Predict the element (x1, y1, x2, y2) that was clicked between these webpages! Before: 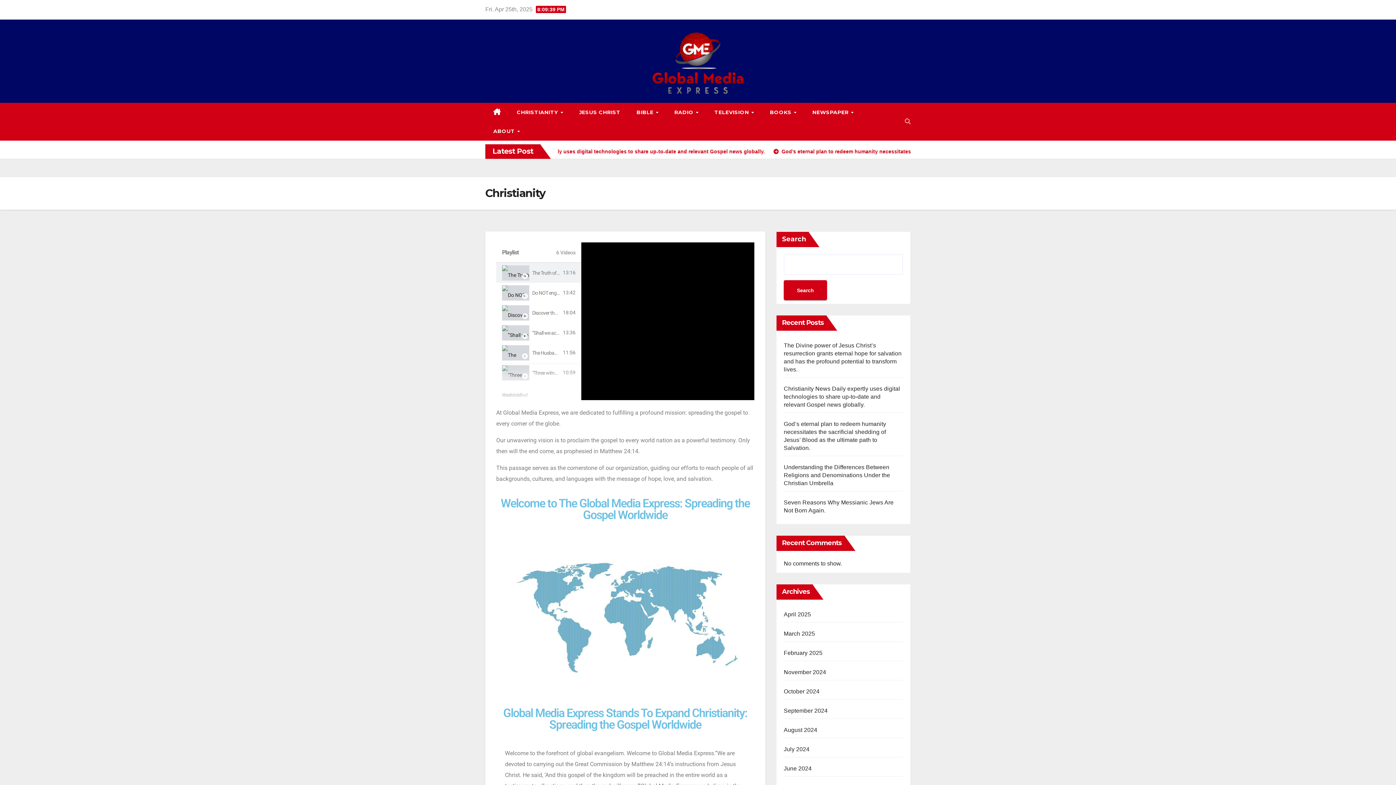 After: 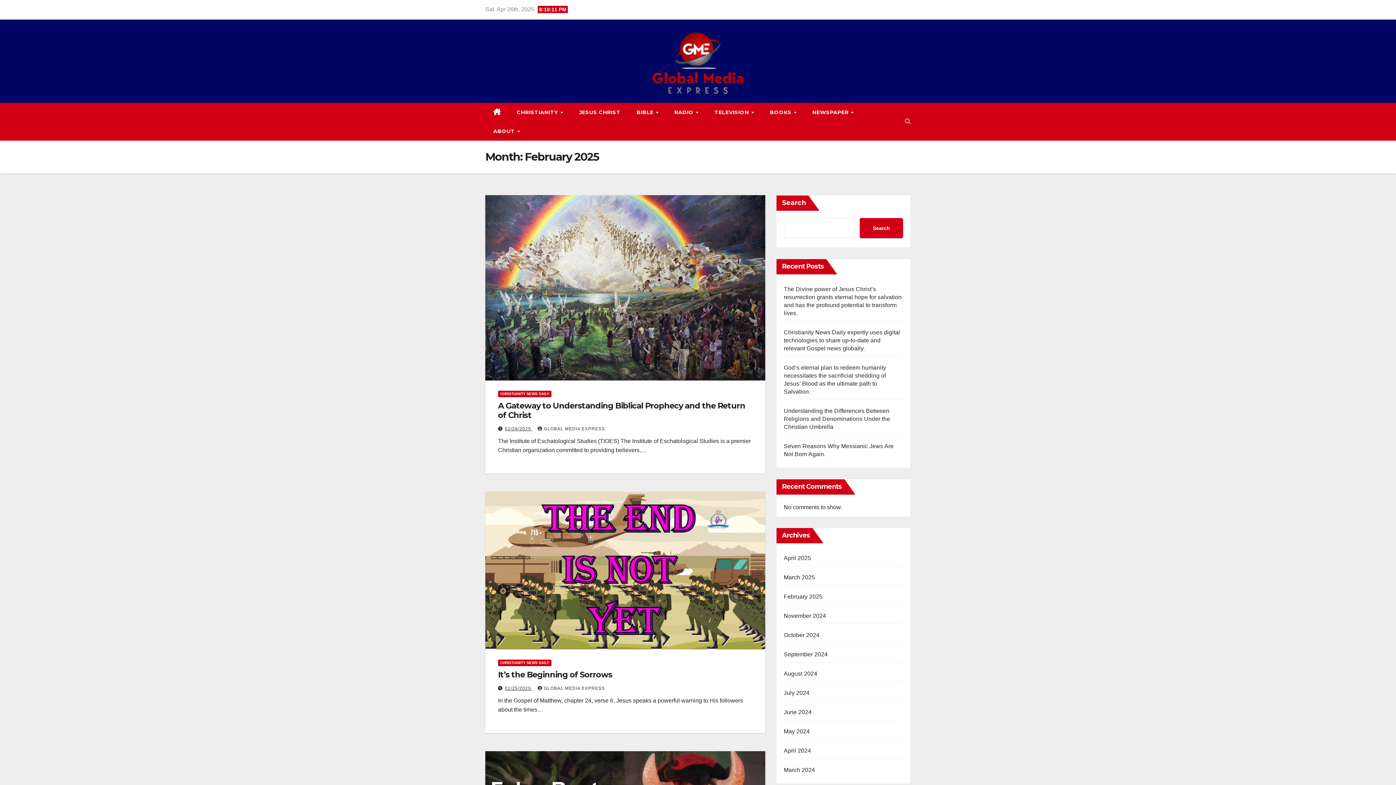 Action: label: February 2025 bbox: (784, 650, 822, 656)